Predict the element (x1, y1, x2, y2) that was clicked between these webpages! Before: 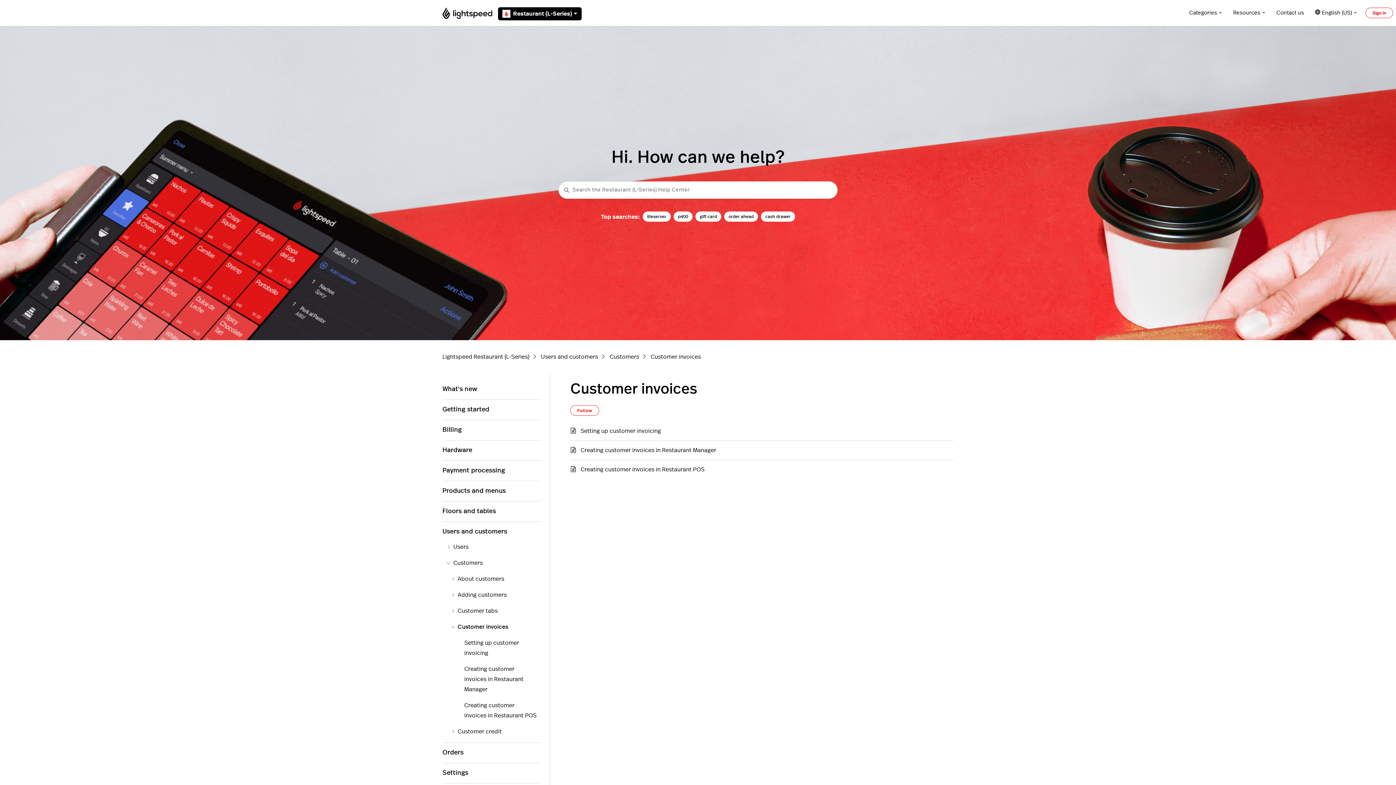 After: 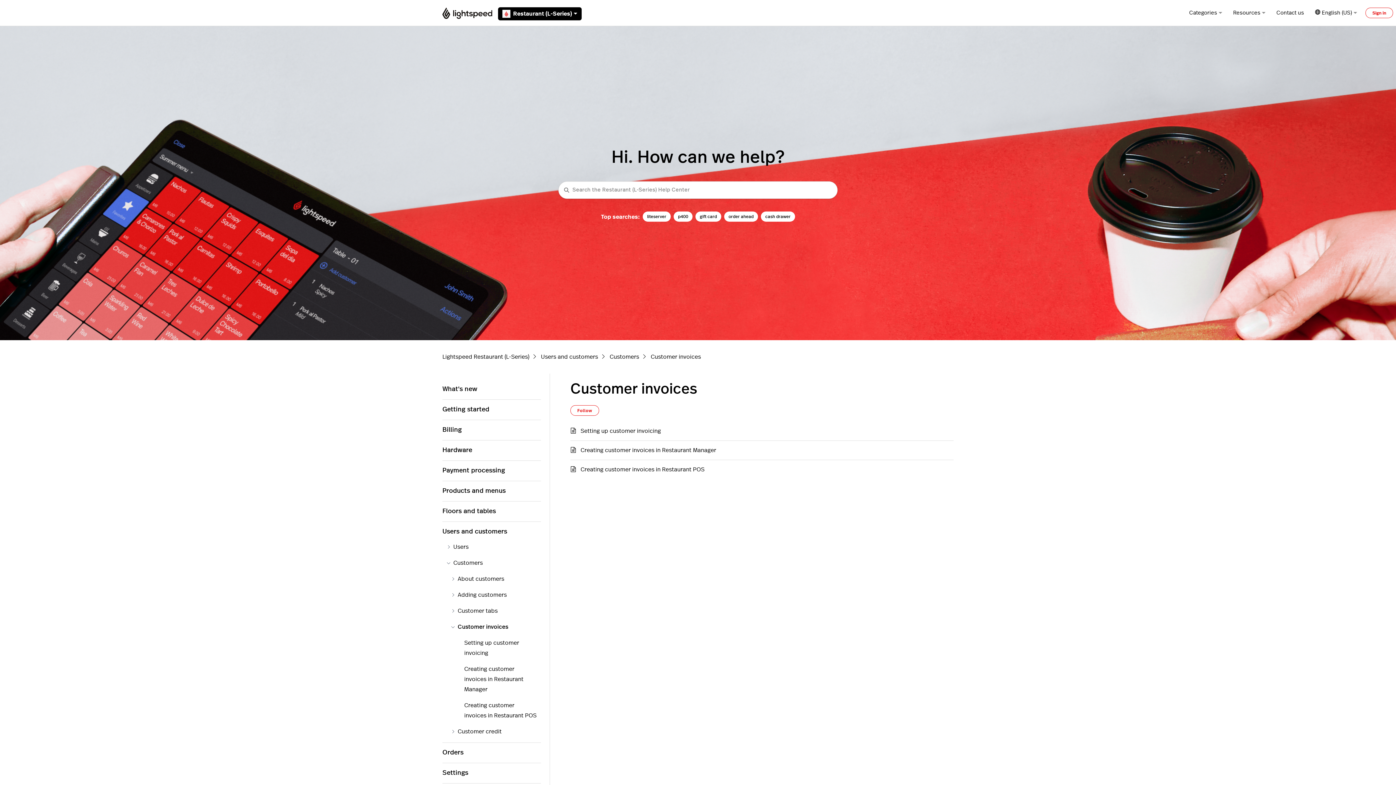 Action: bbox: (1372, 682, 1390, 701)